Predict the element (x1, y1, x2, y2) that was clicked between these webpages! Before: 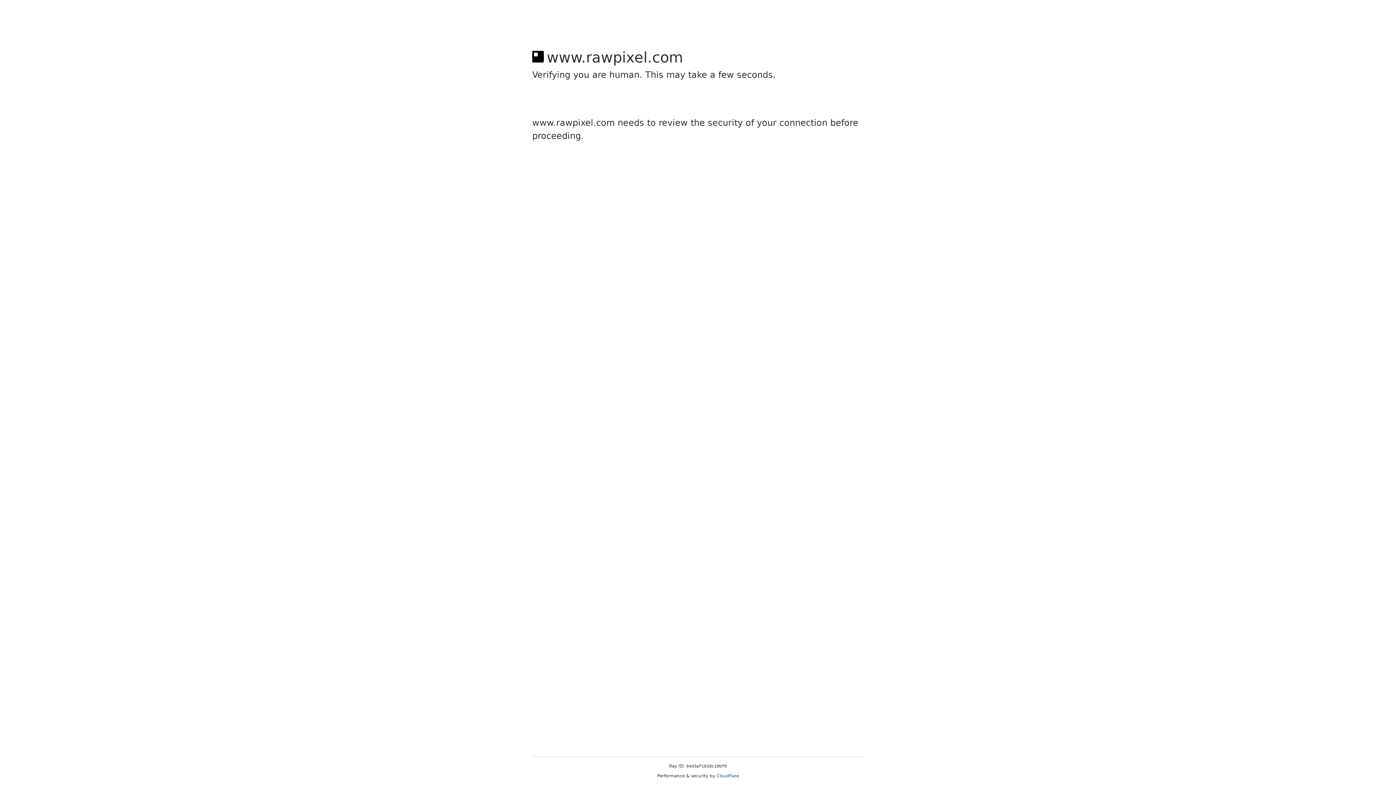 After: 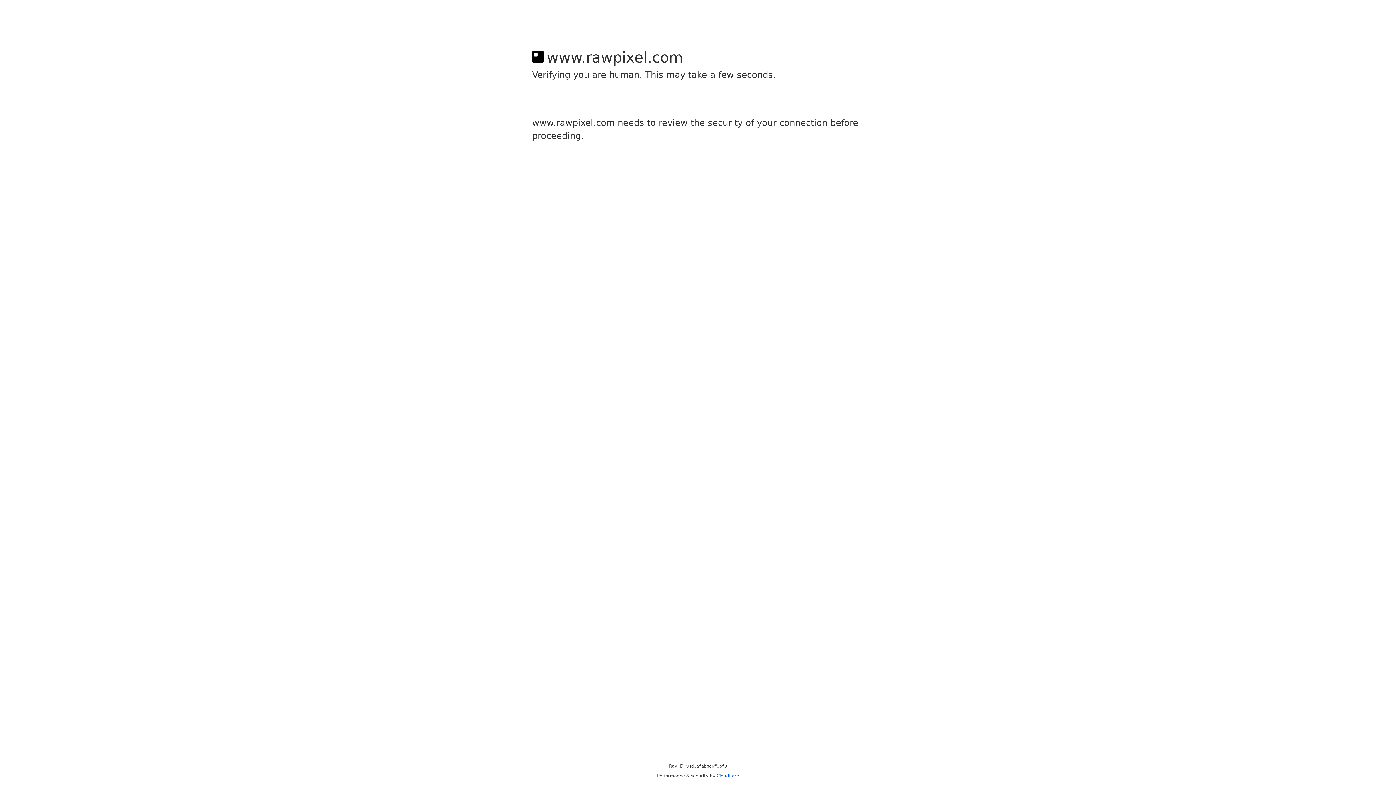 Action: label: Cloudflare bbox: (716, 773, 739, 778)